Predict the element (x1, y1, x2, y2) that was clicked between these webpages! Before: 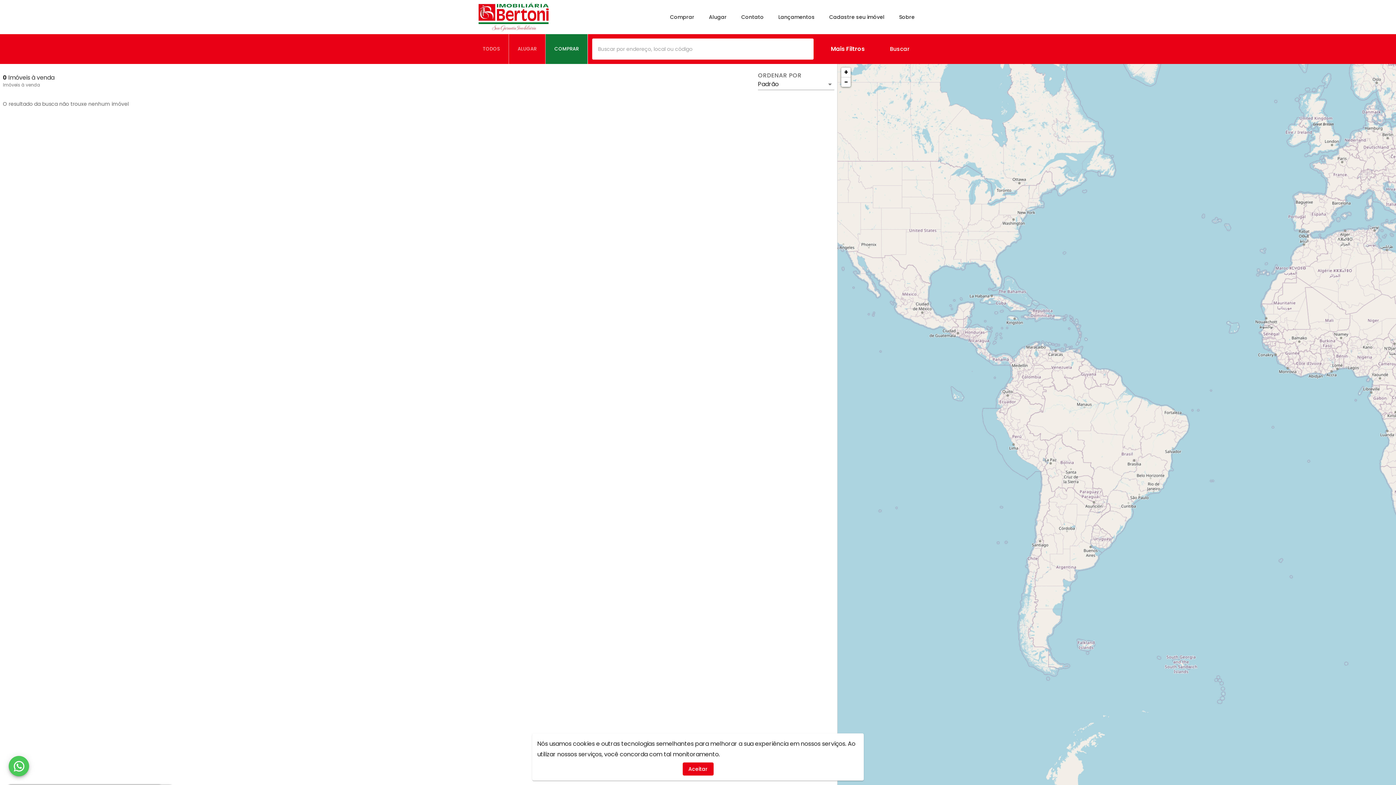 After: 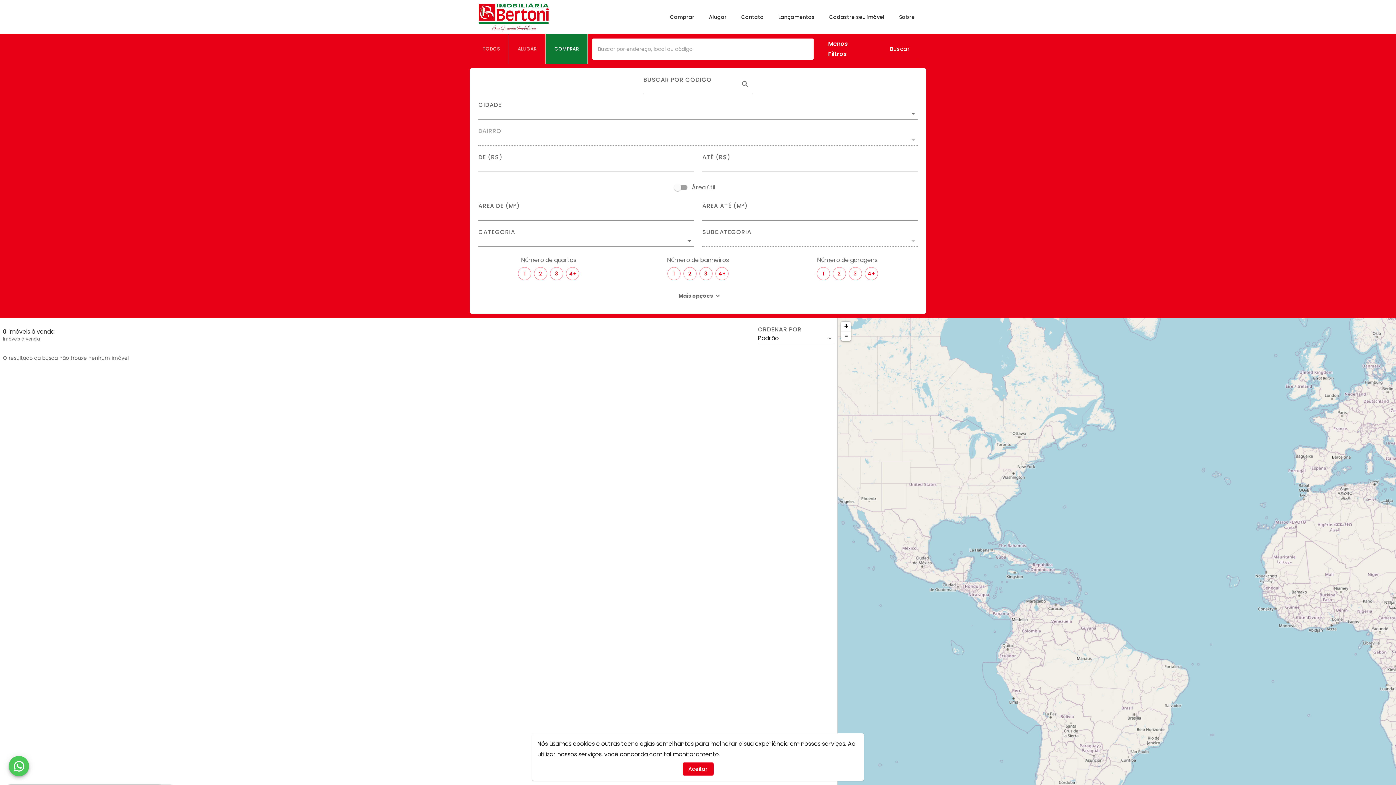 Action: label: Mais Filtros bbox: (822, 38, 873, 59)